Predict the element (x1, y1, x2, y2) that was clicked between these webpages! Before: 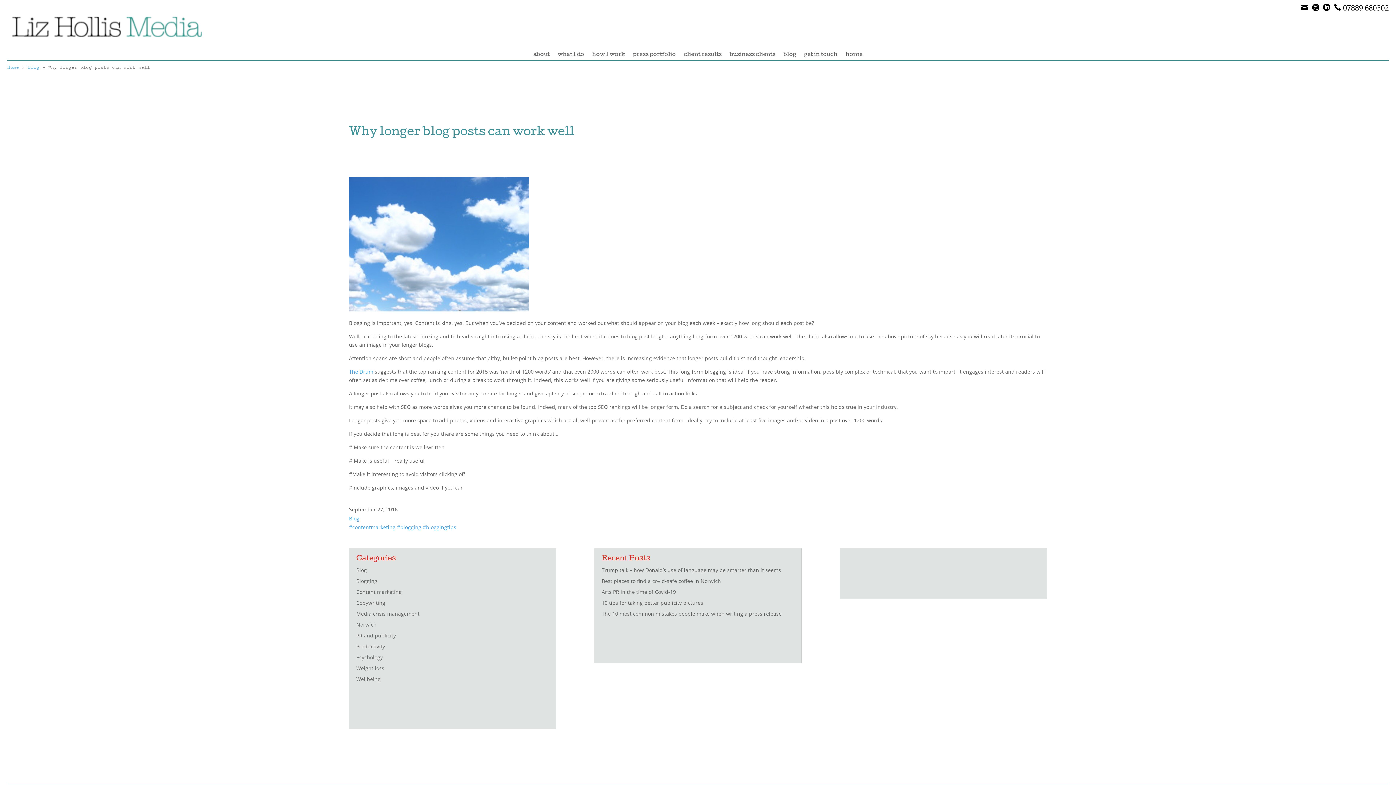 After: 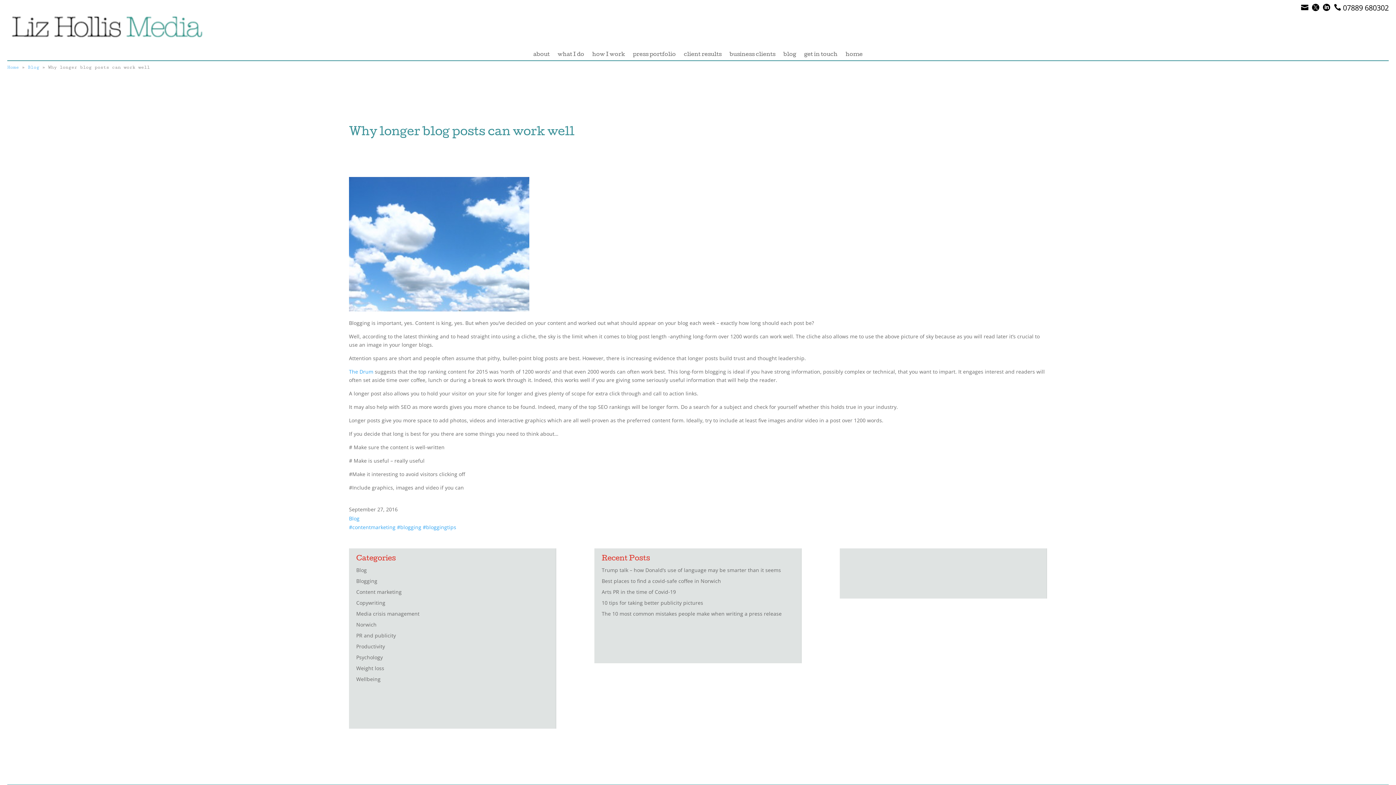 Action: bbox: (1301, 6, 1308, 11) label: 